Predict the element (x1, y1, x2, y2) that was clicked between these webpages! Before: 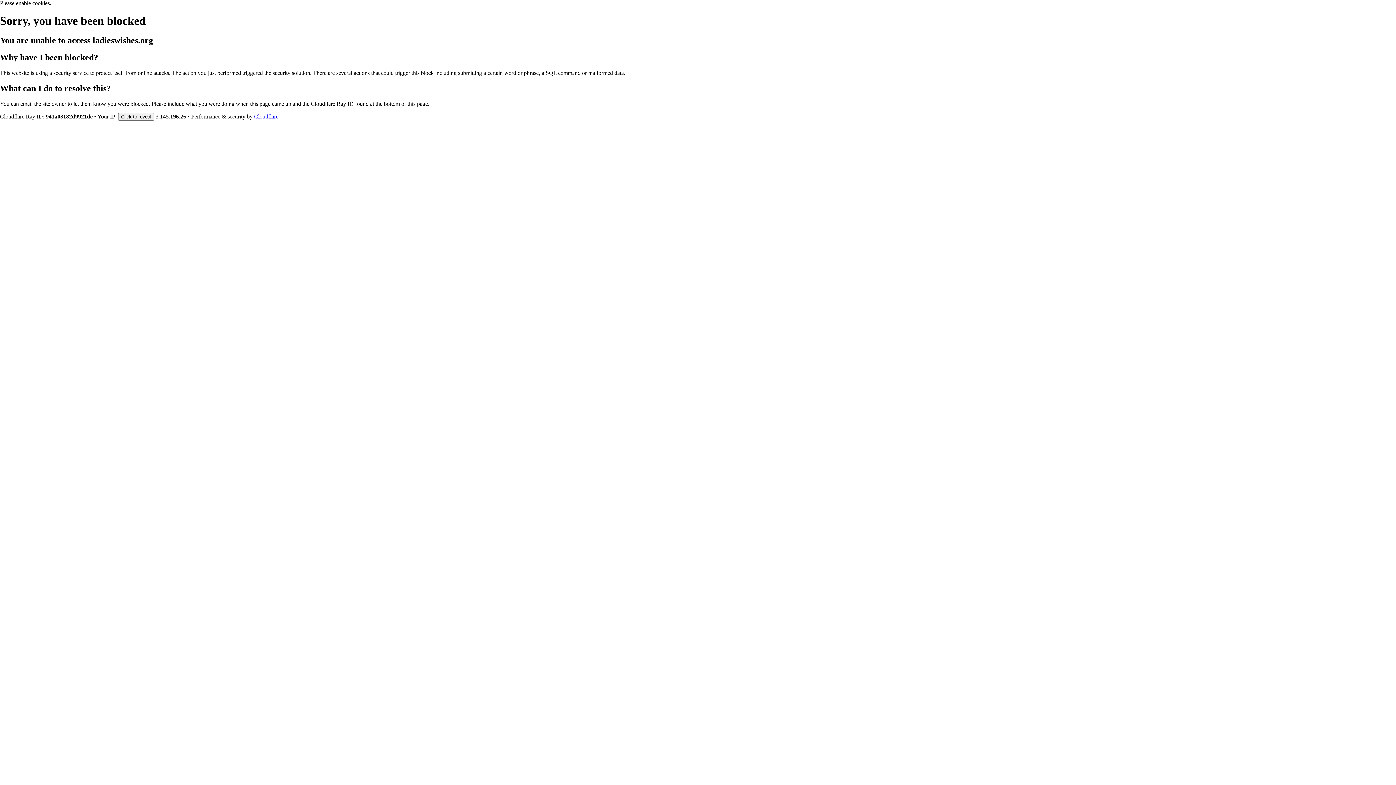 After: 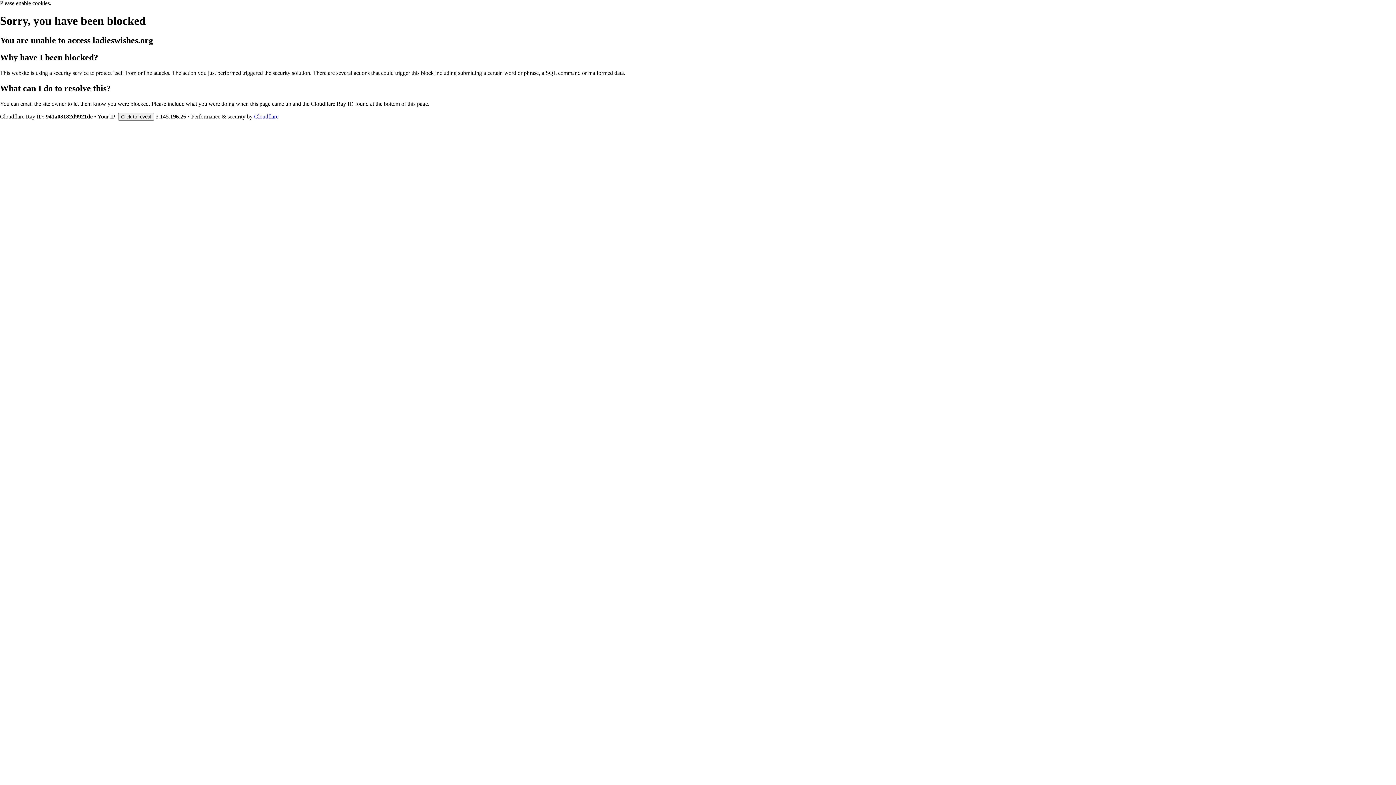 Action: bbox: (254, 113, 278, 119) label: Cloudflare